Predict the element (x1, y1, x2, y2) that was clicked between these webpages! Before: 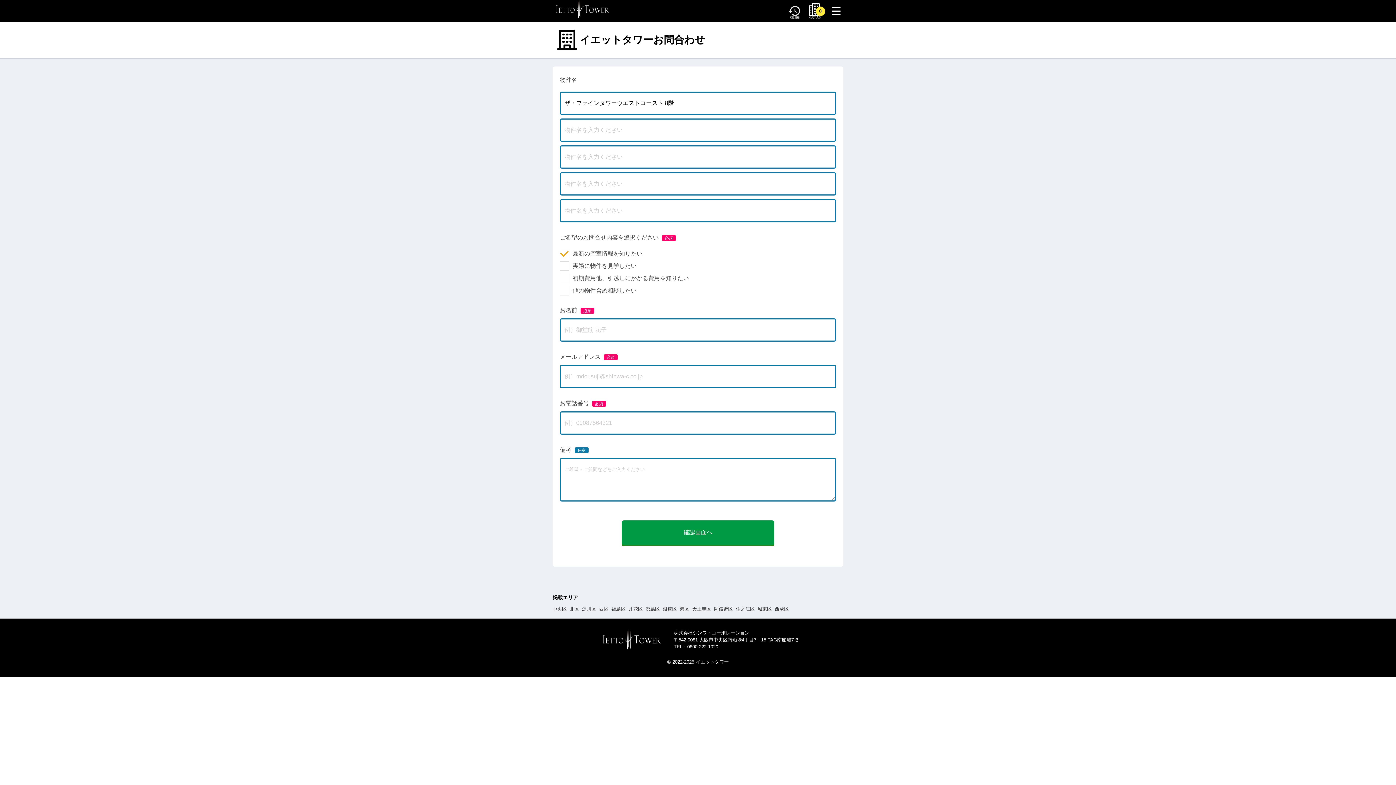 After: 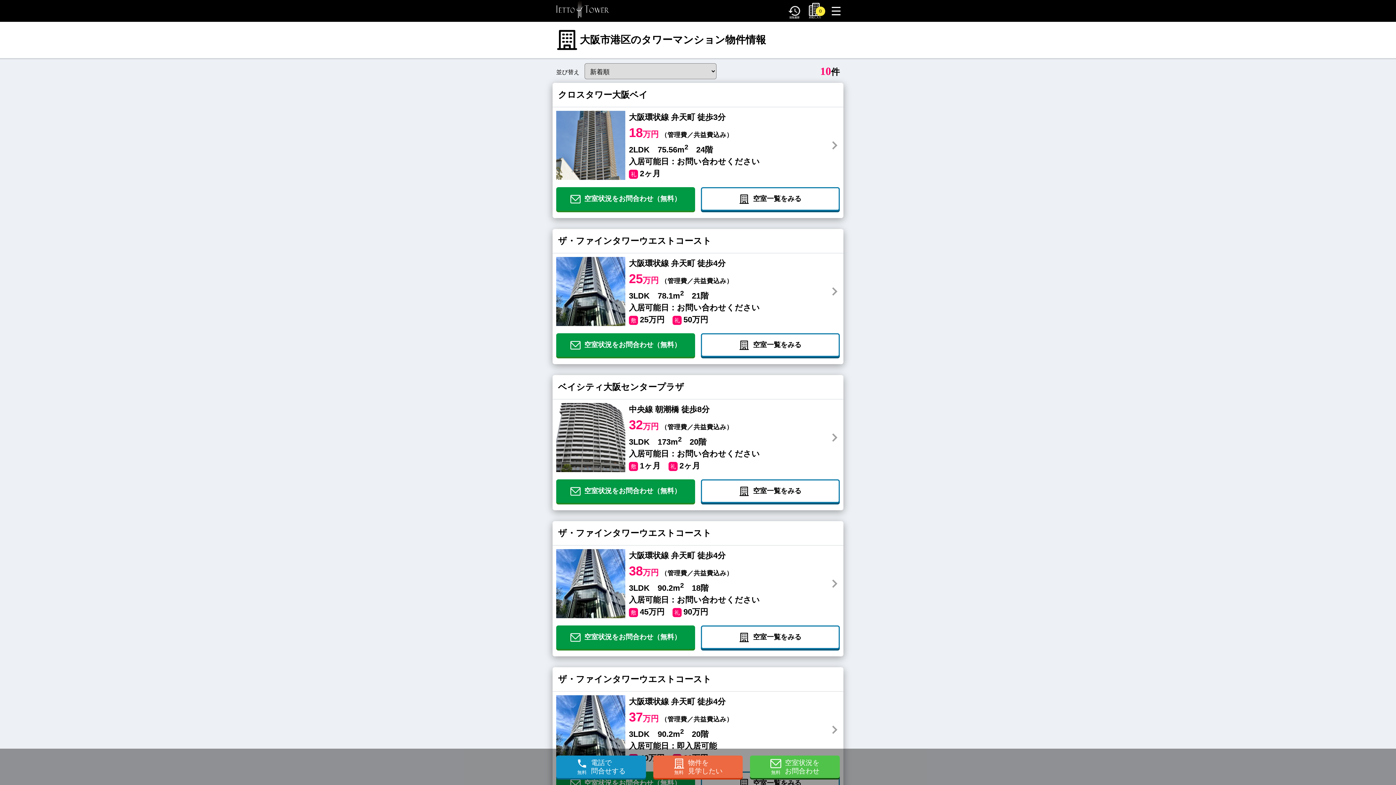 Action: label: 港区 bbox: (680, 606, 689, 612)